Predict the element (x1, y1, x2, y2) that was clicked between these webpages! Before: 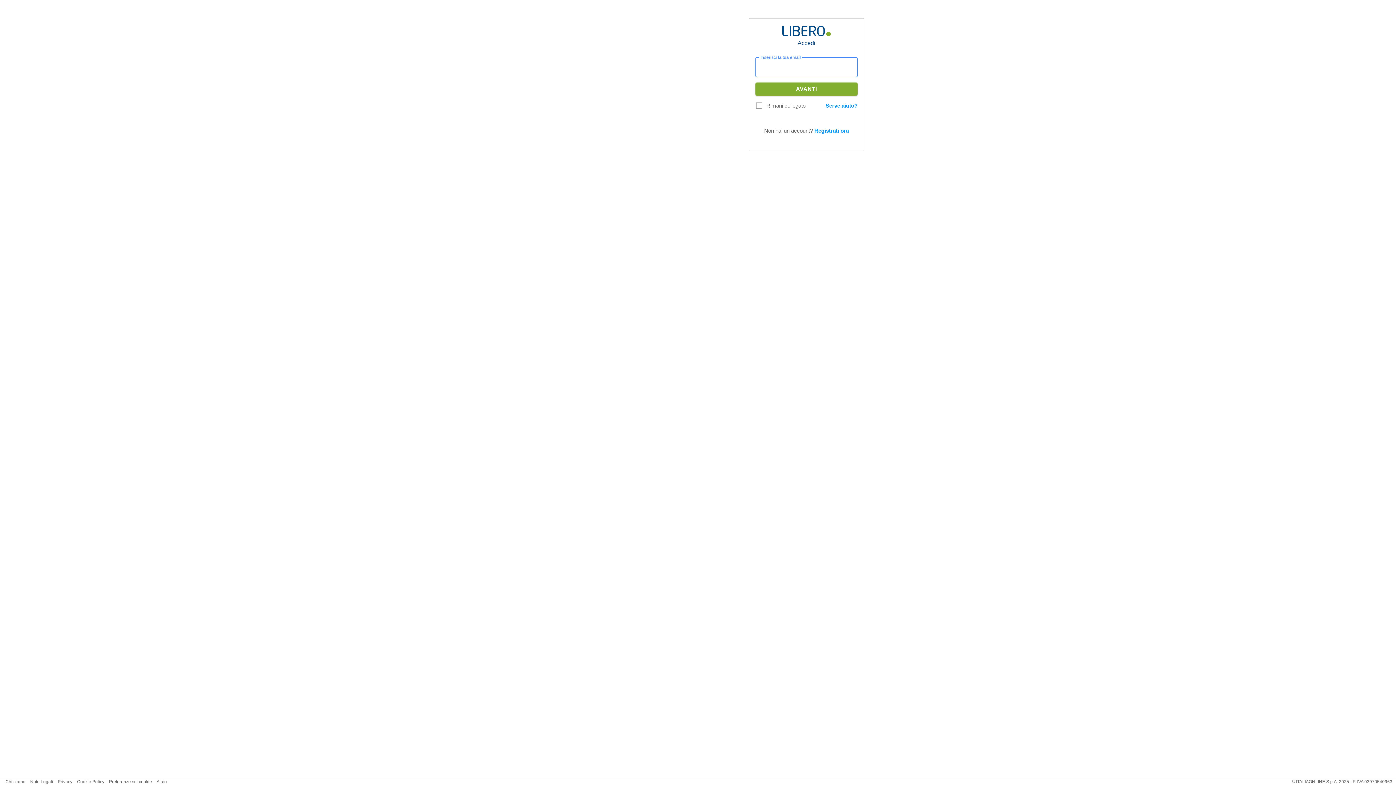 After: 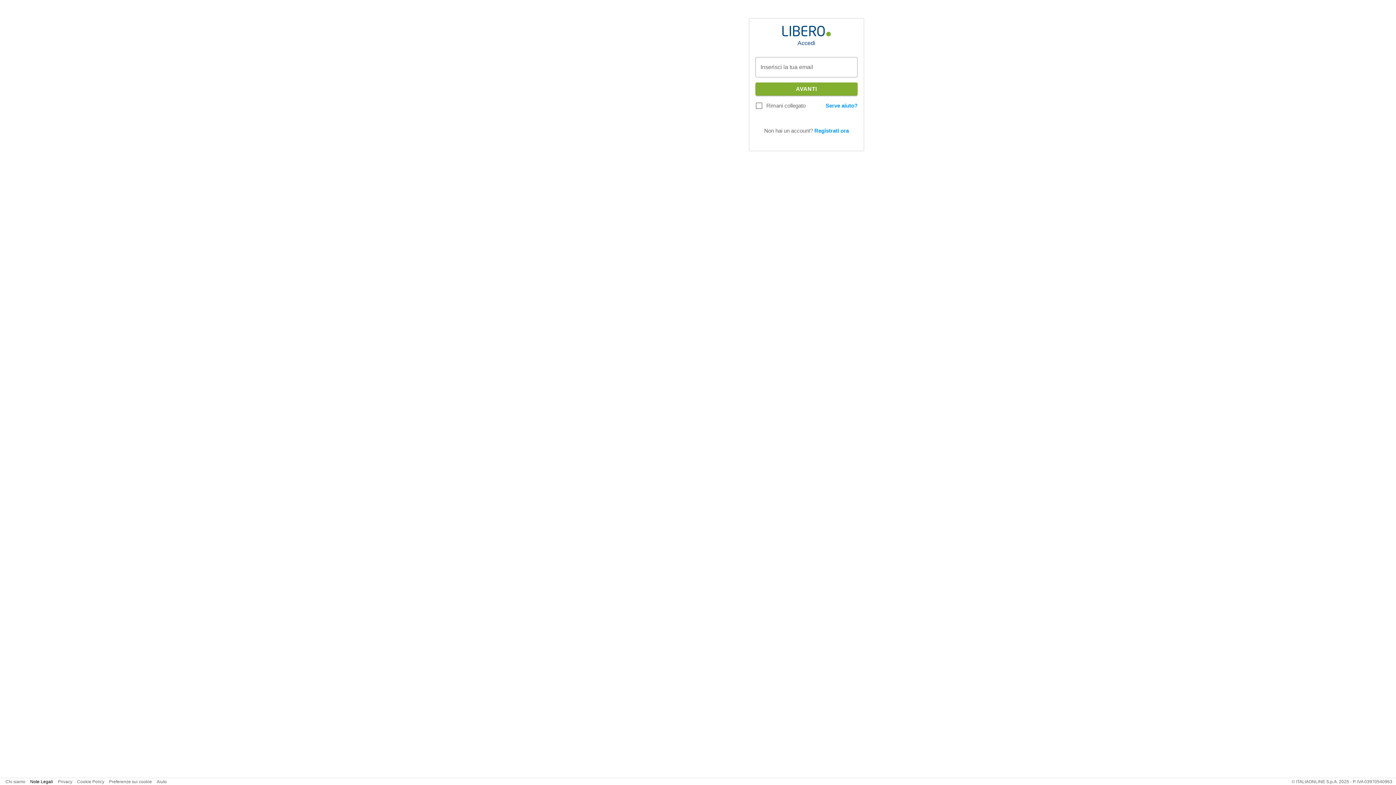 Action: label: Note Legali bbox: (30, 779, 53, 784)